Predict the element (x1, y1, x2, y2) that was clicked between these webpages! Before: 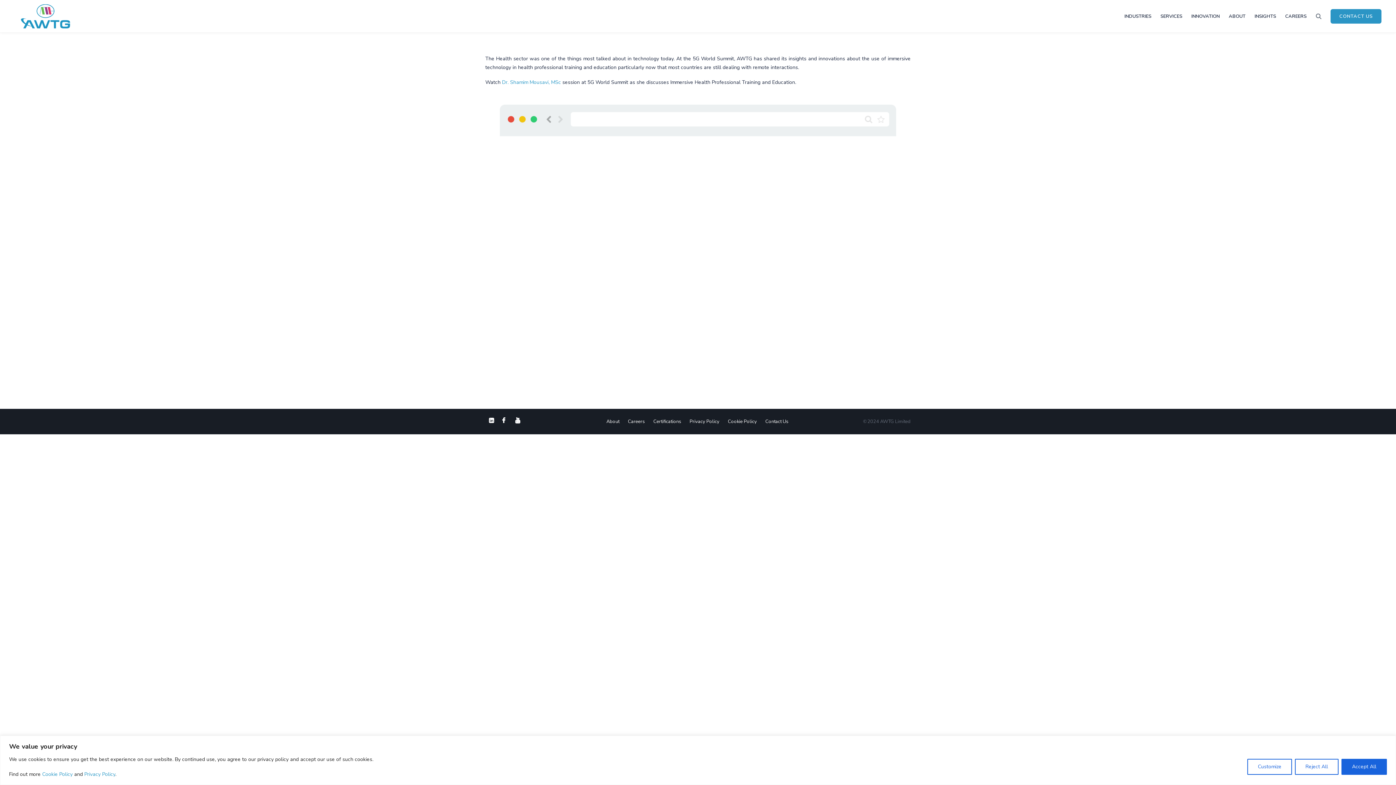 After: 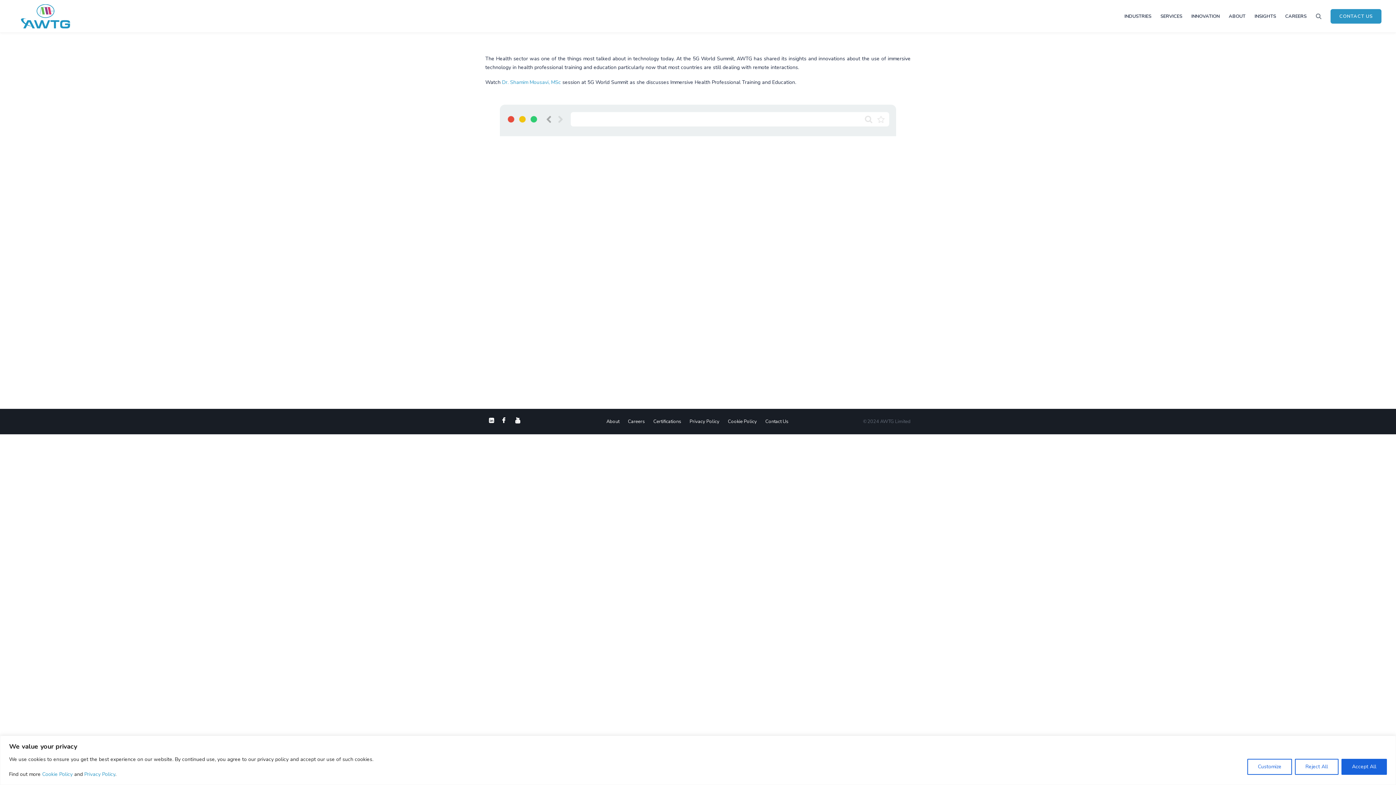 Action: bbox: (646, 418, 681, 425) label: Certifications